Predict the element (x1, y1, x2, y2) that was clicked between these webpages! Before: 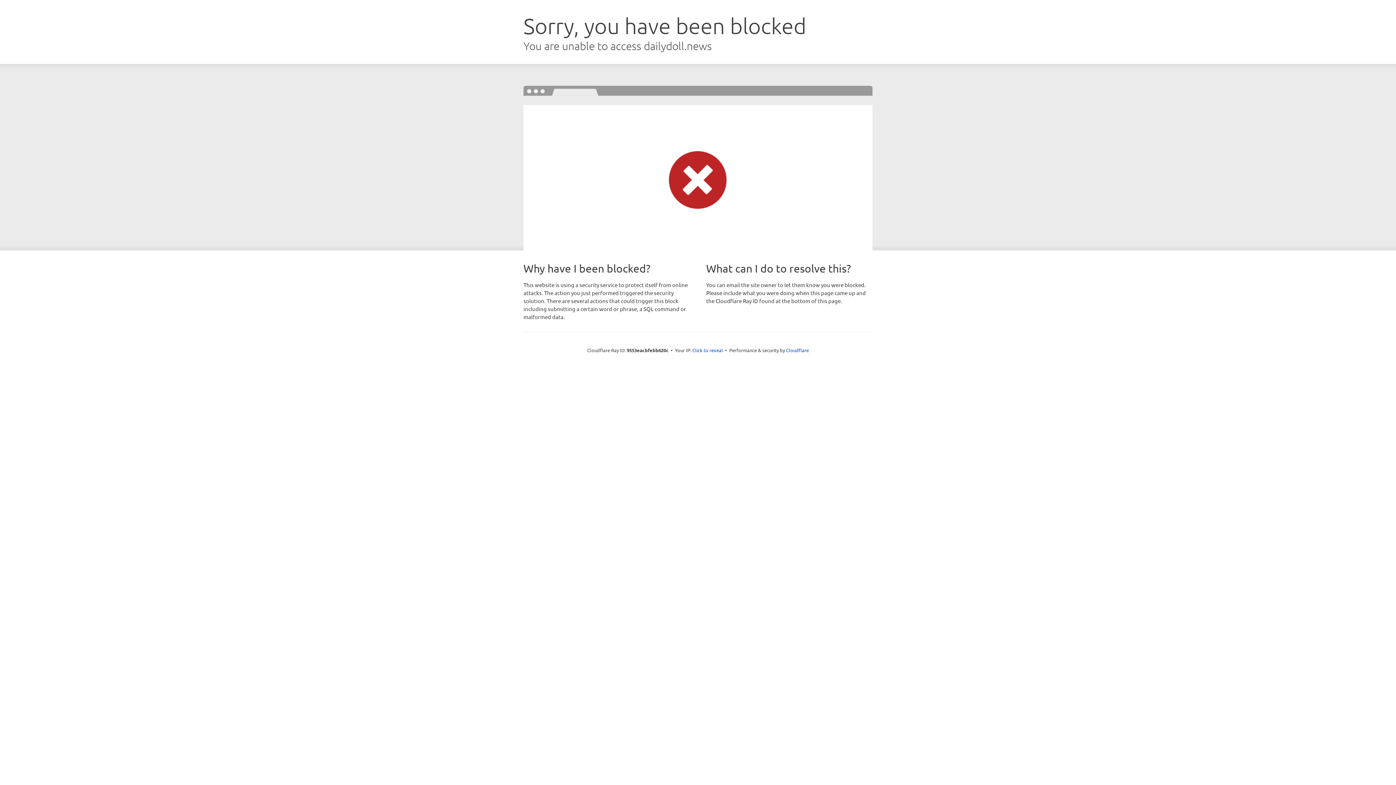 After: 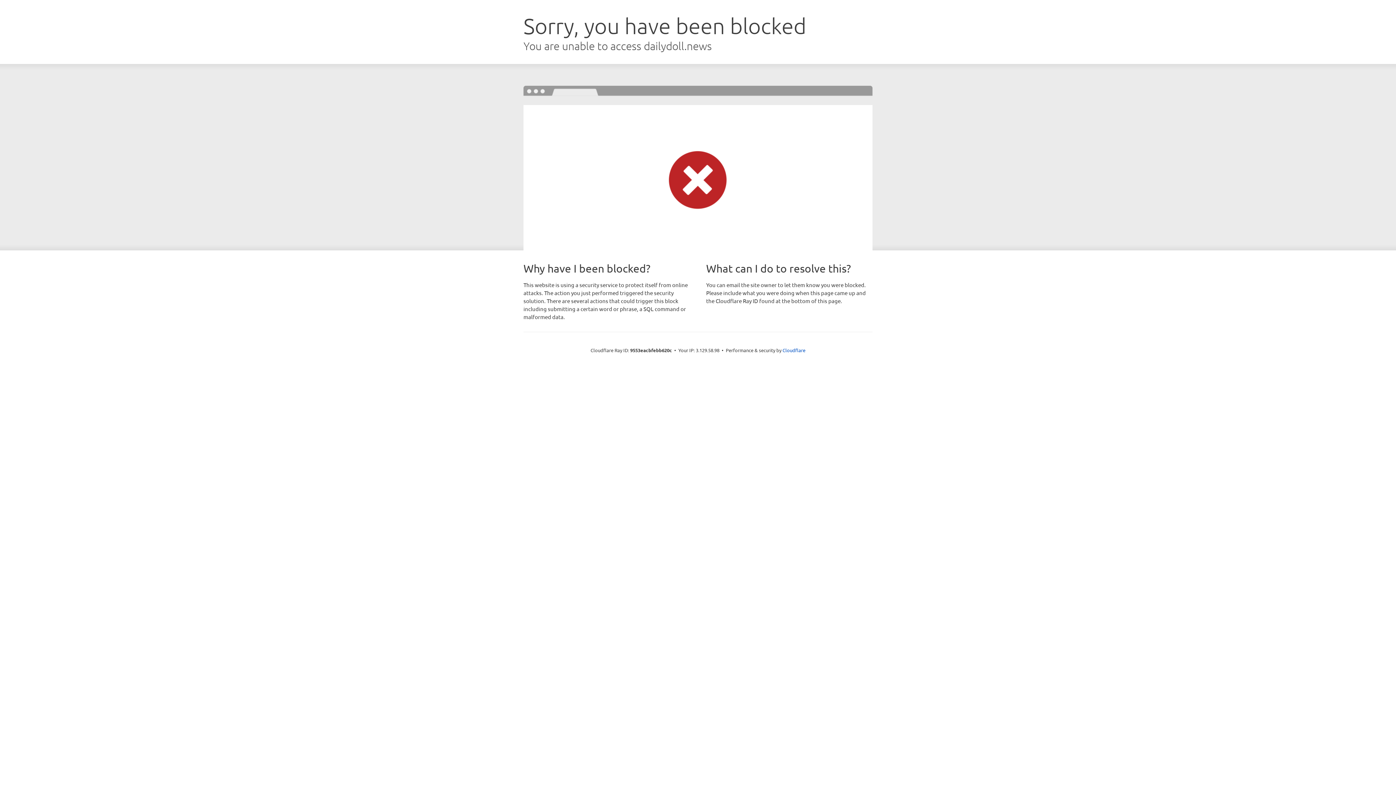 Action: label: Click to reveal bbox: (692, 346, 723, 353)